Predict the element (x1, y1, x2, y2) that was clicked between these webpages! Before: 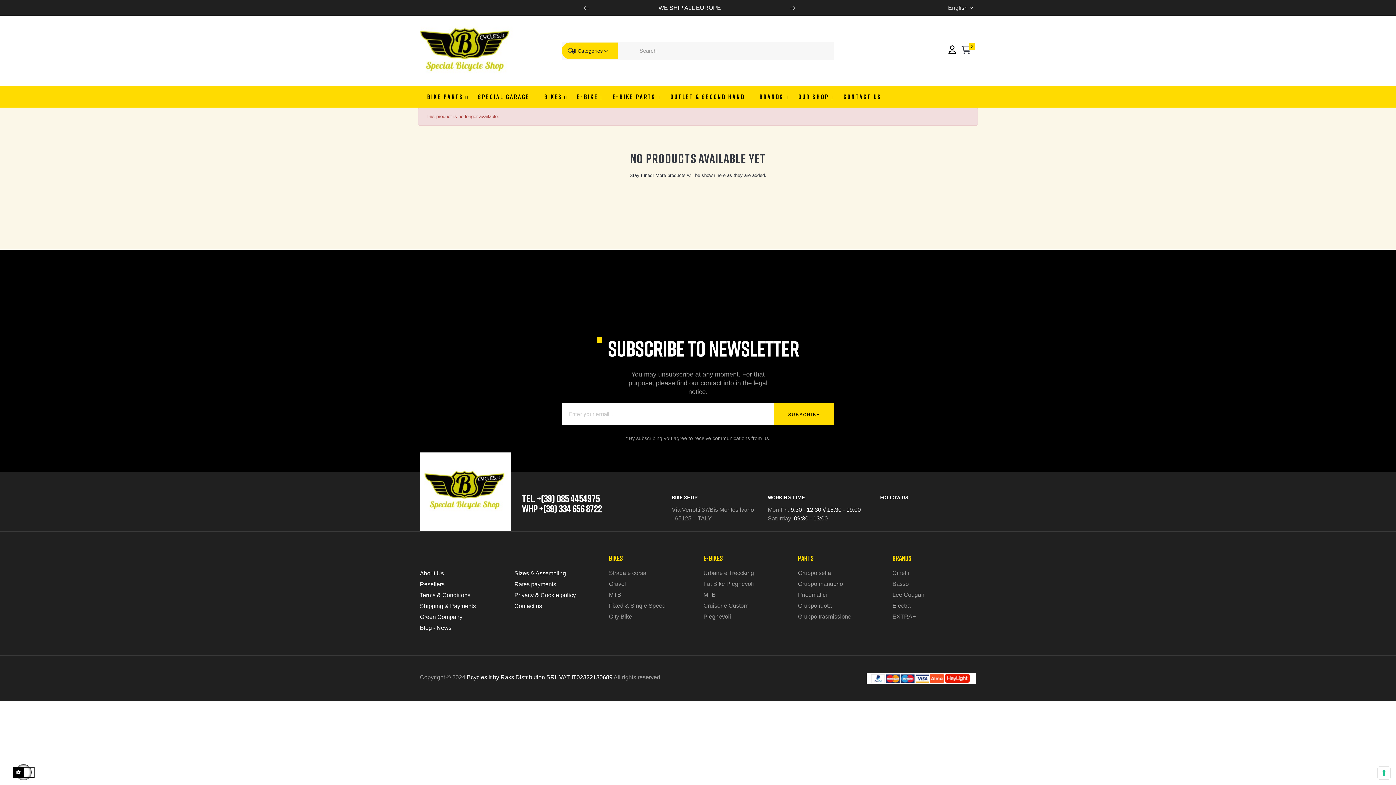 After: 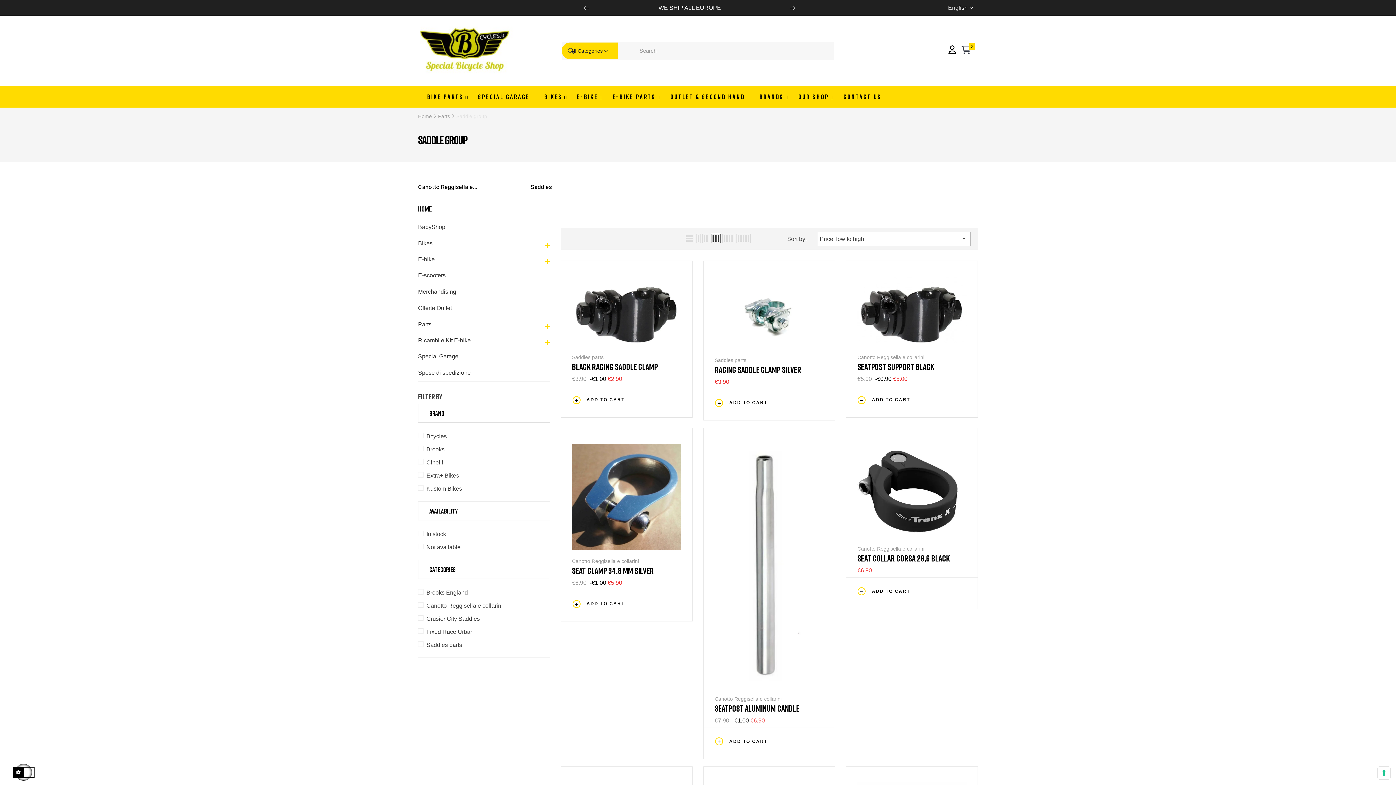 Action: bbox: (798, 568, 881, 579) label: Gruppo sella